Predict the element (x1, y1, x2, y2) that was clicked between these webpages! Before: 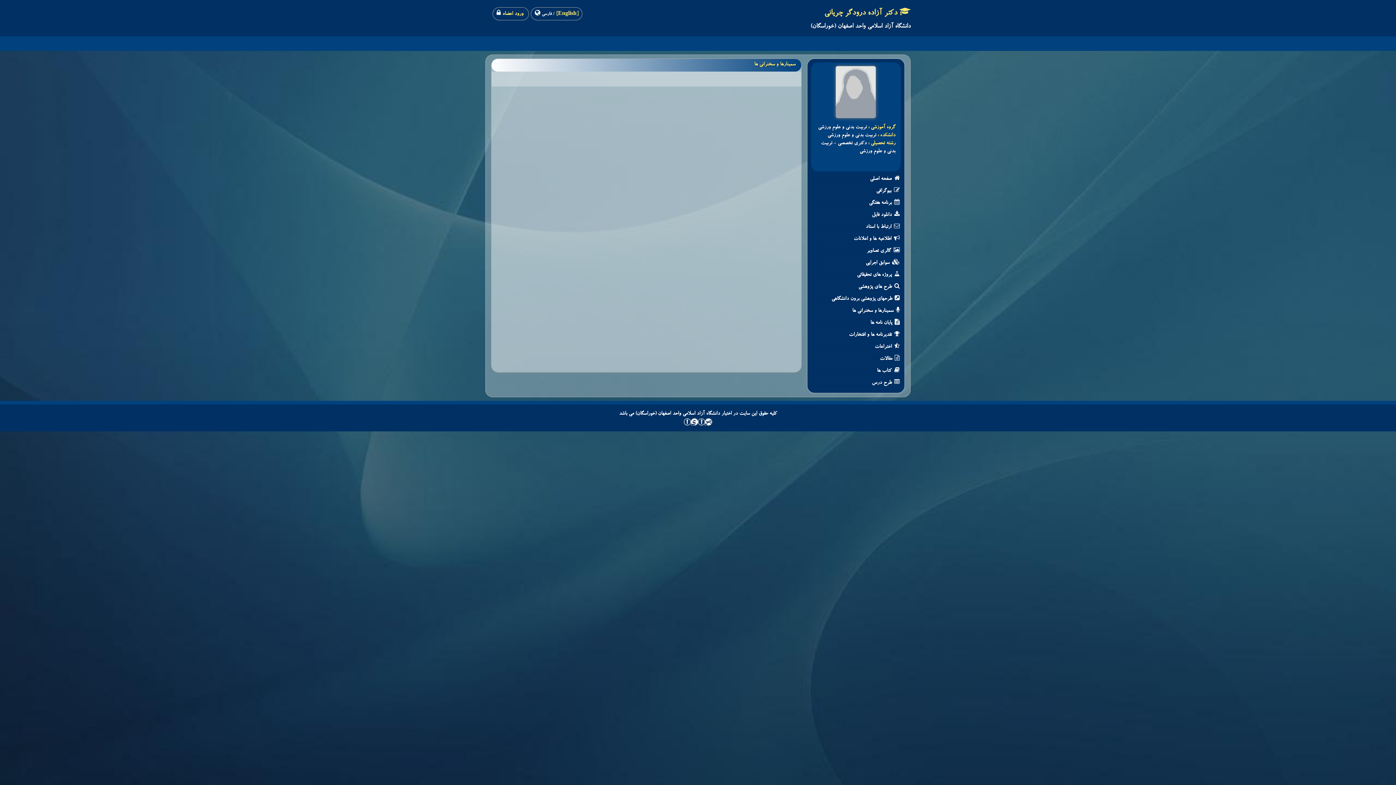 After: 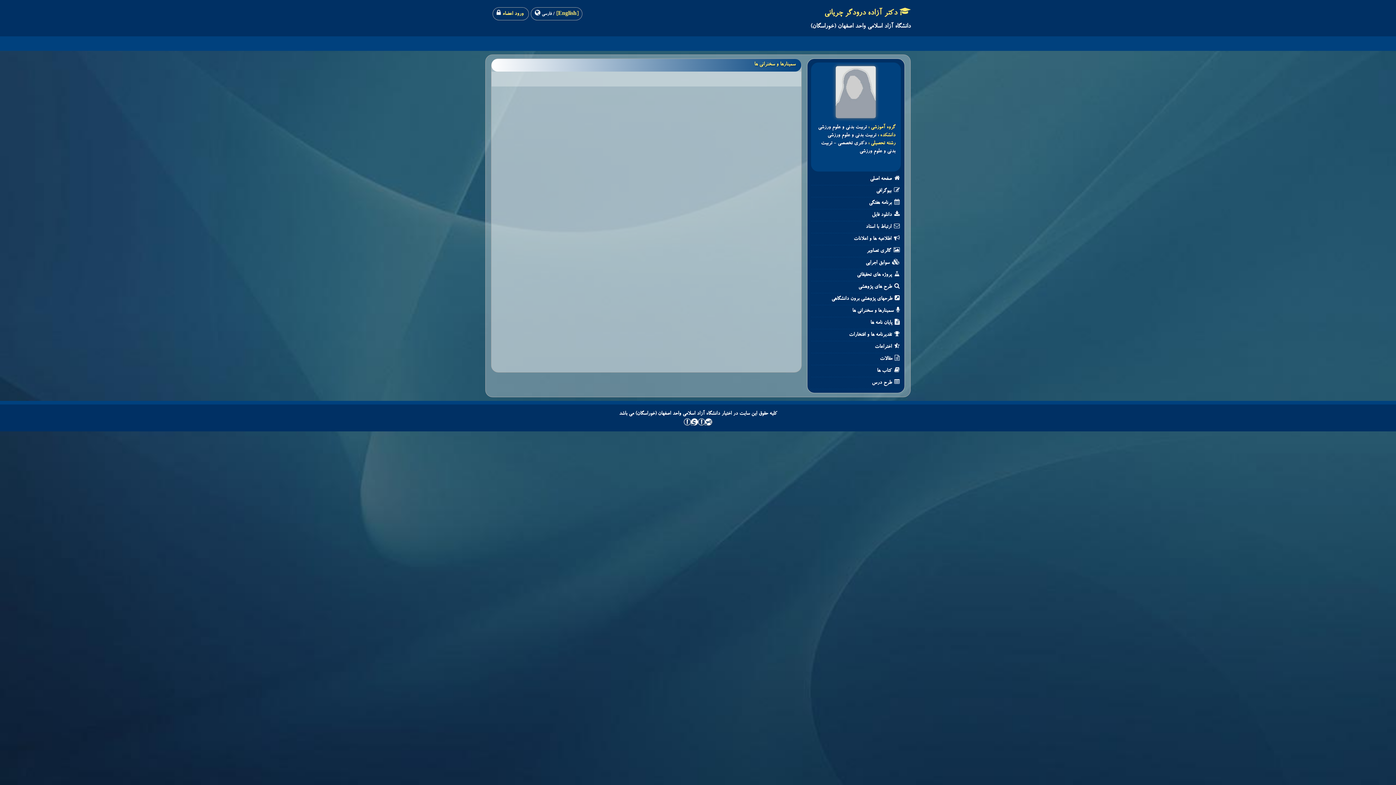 Action: label:  دکتر آزاده درودگر چریانی

دانشگاه آزاد اسلامي واحد اصفهان (خوراسگان) bbox: (810, 7, 910, 29)